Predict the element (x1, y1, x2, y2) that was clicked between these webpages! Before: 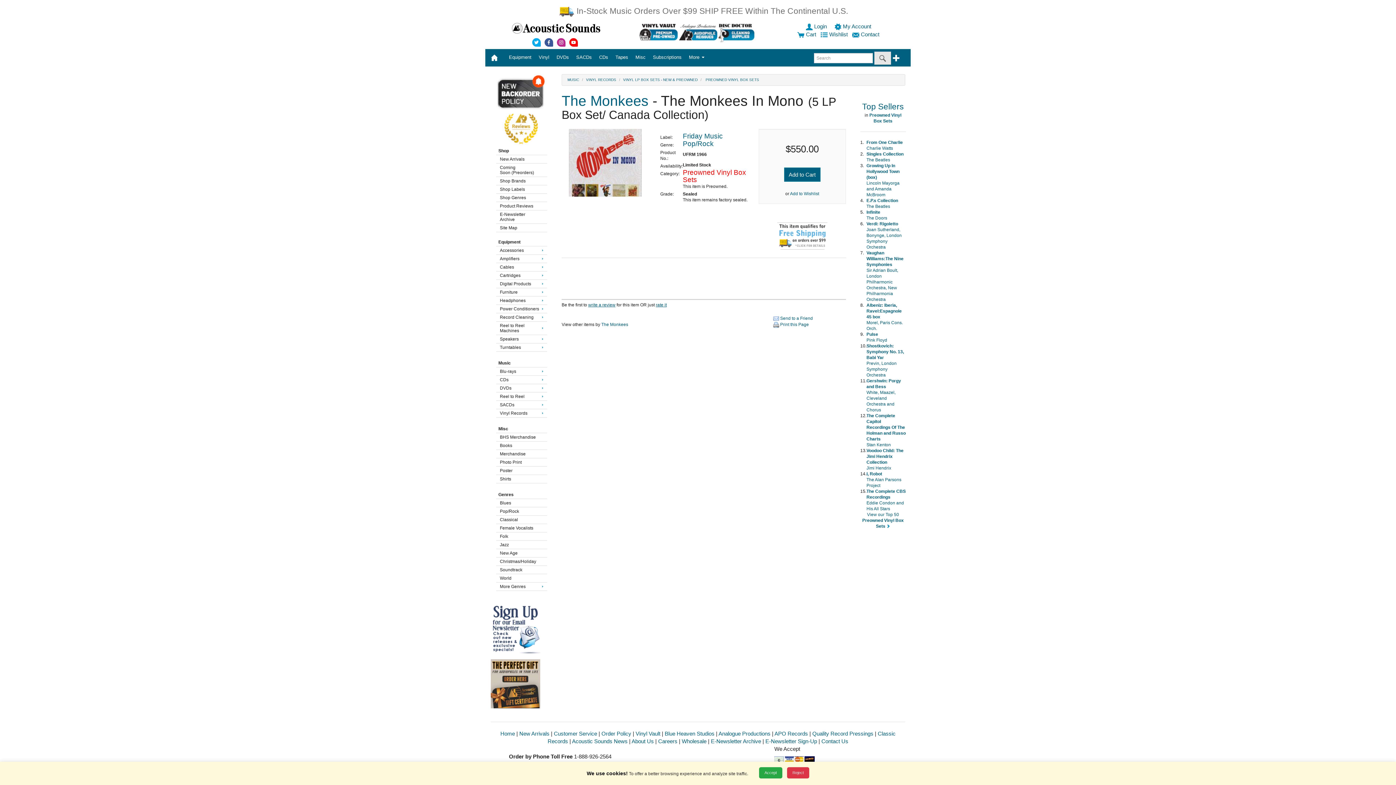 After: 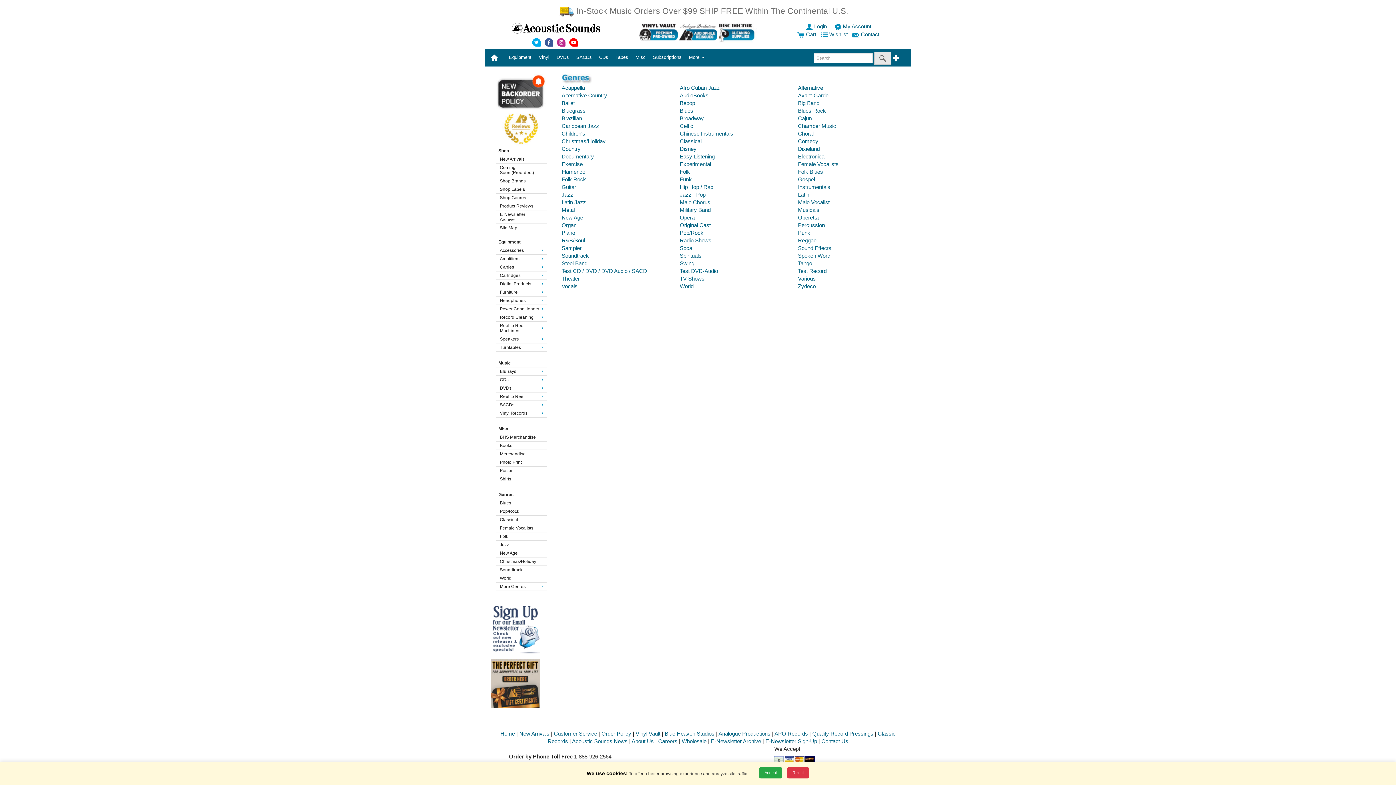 Action: label: Shop Genres bbox: (498, 194, 543, 200)